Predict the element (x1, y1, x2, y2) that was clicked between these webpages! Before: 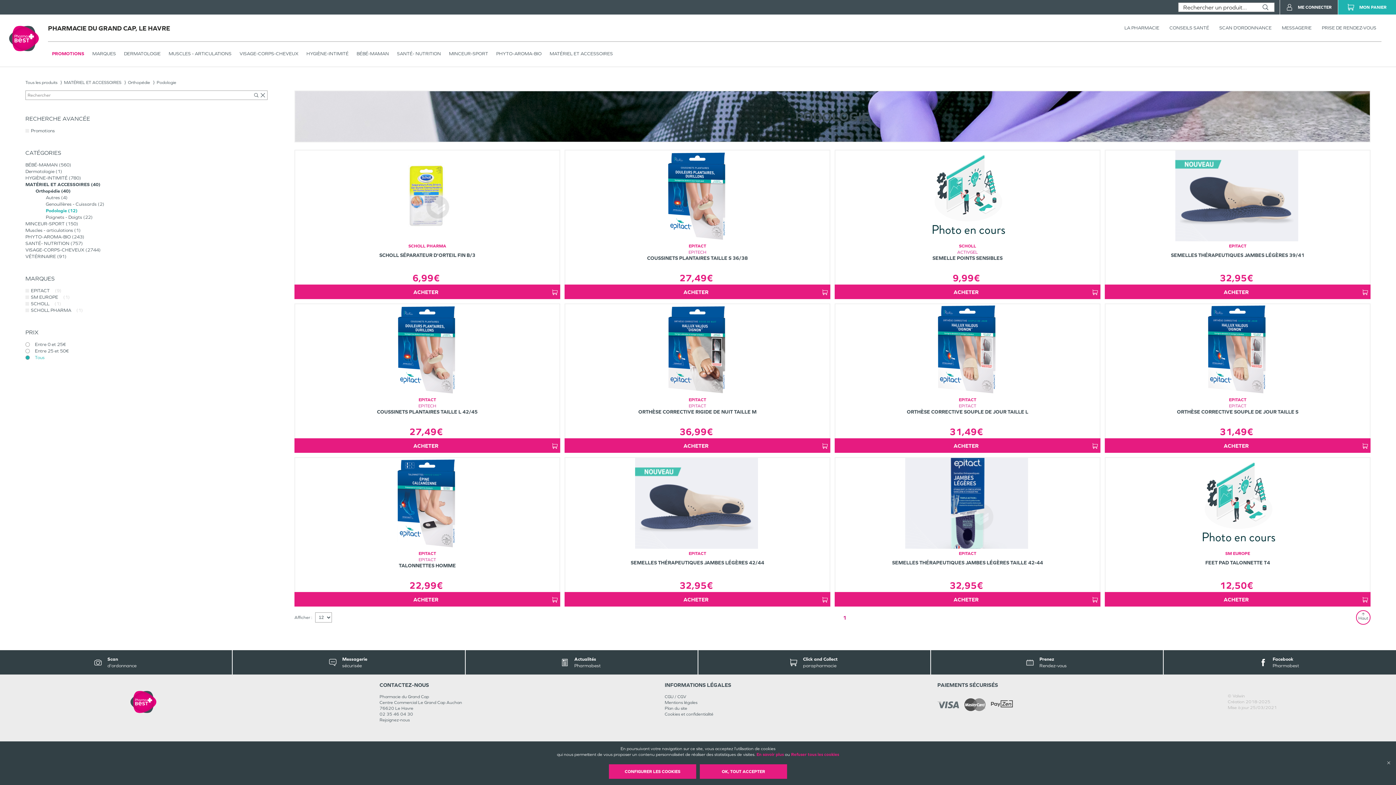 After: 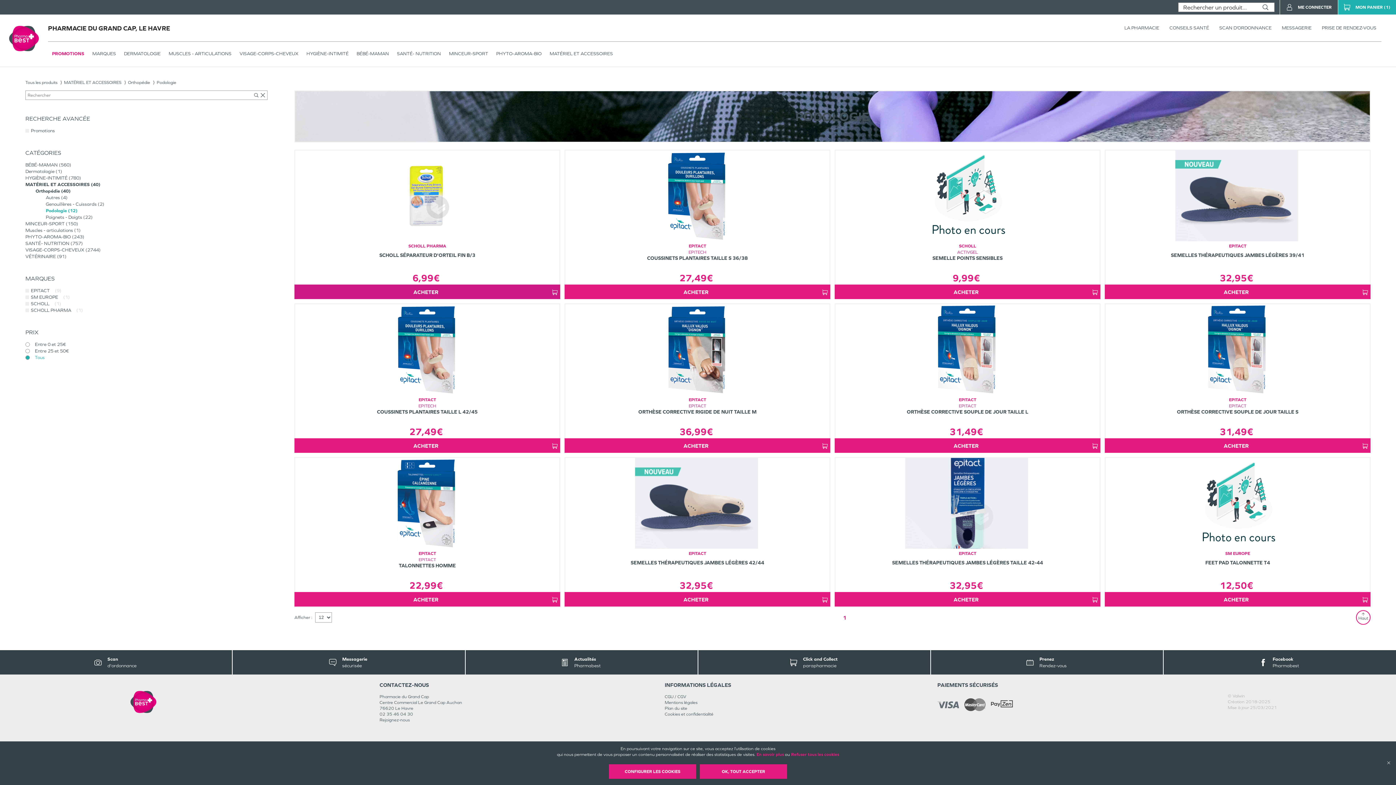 Action: label: ACHETER bbox: (294, 284, 560, 299)